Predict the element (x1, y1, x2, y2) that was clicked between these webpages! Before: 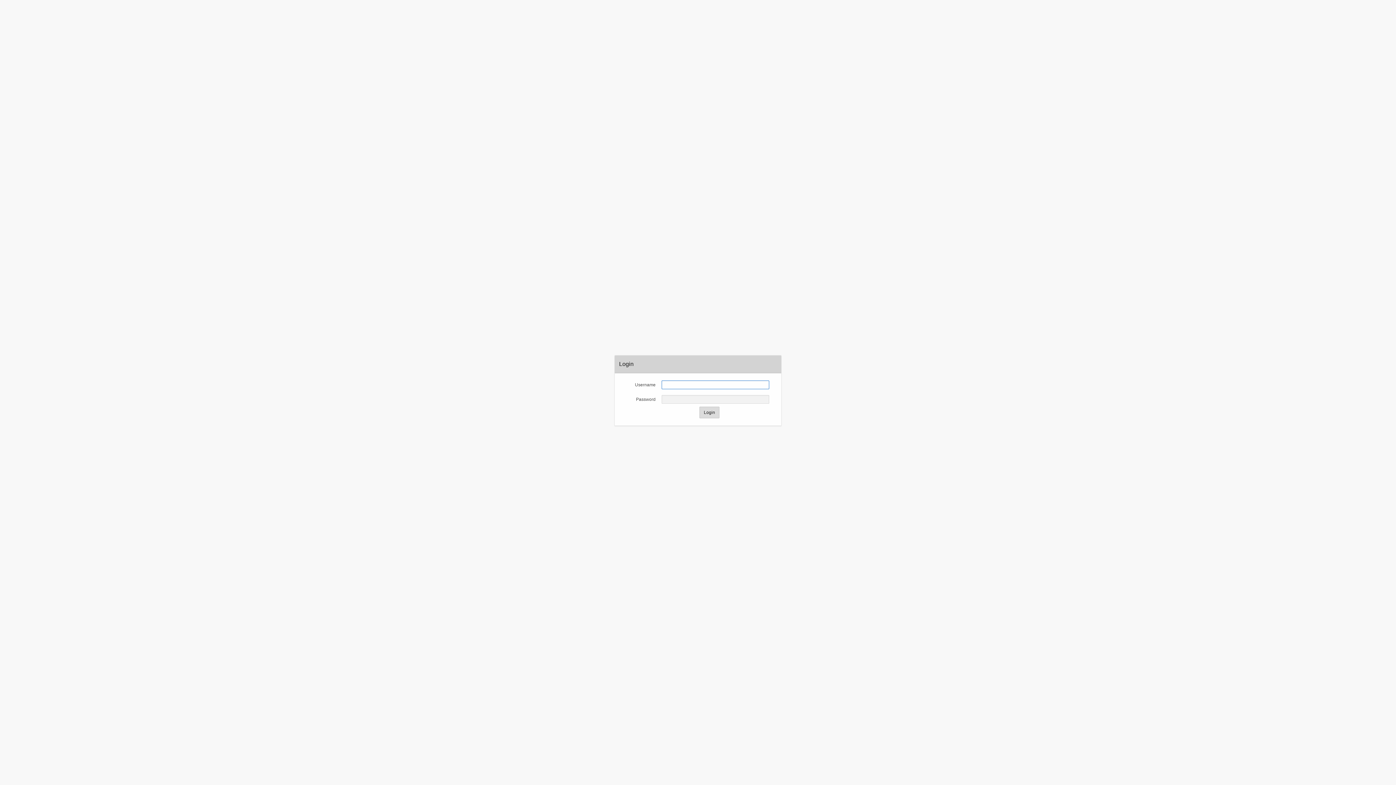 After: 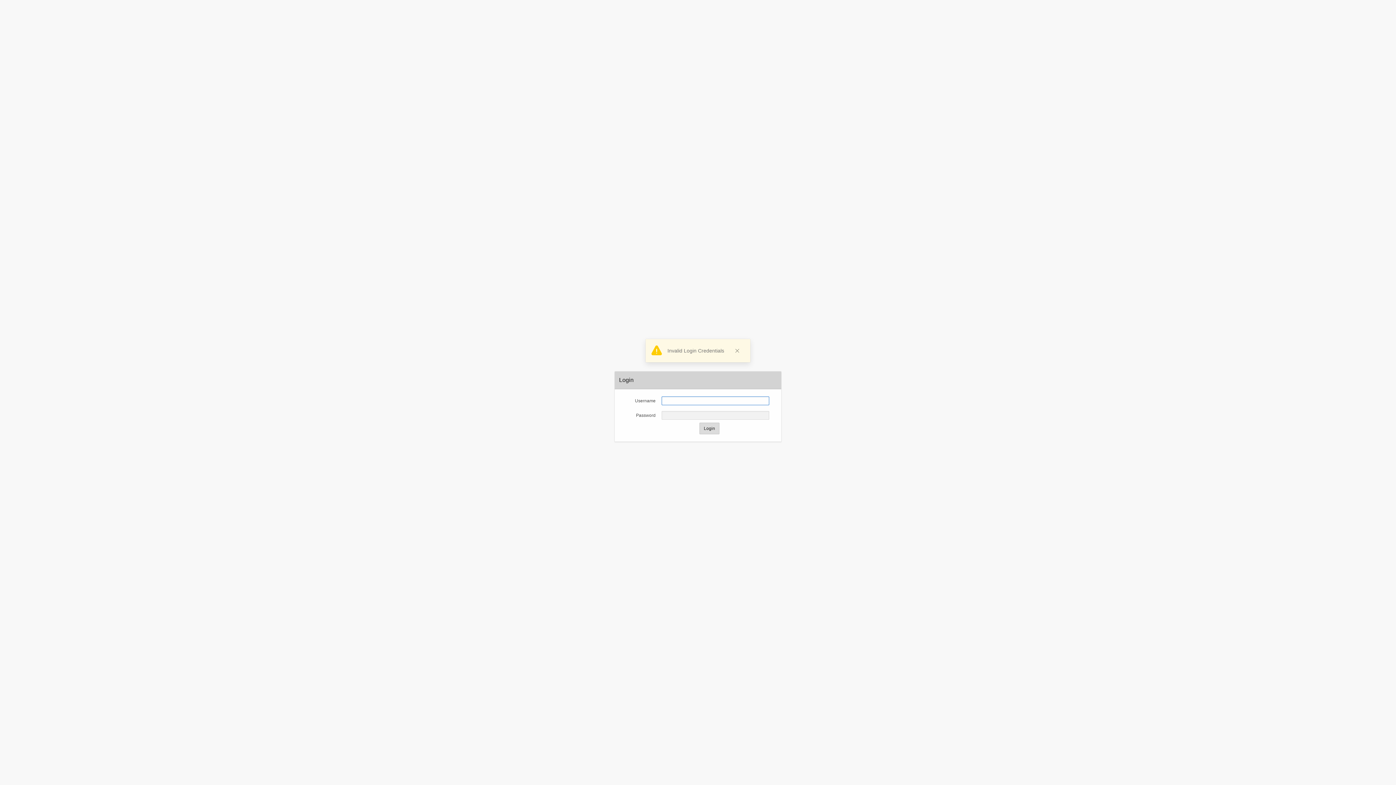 Action: bbox: (699, 406, 719, 418) label: Login